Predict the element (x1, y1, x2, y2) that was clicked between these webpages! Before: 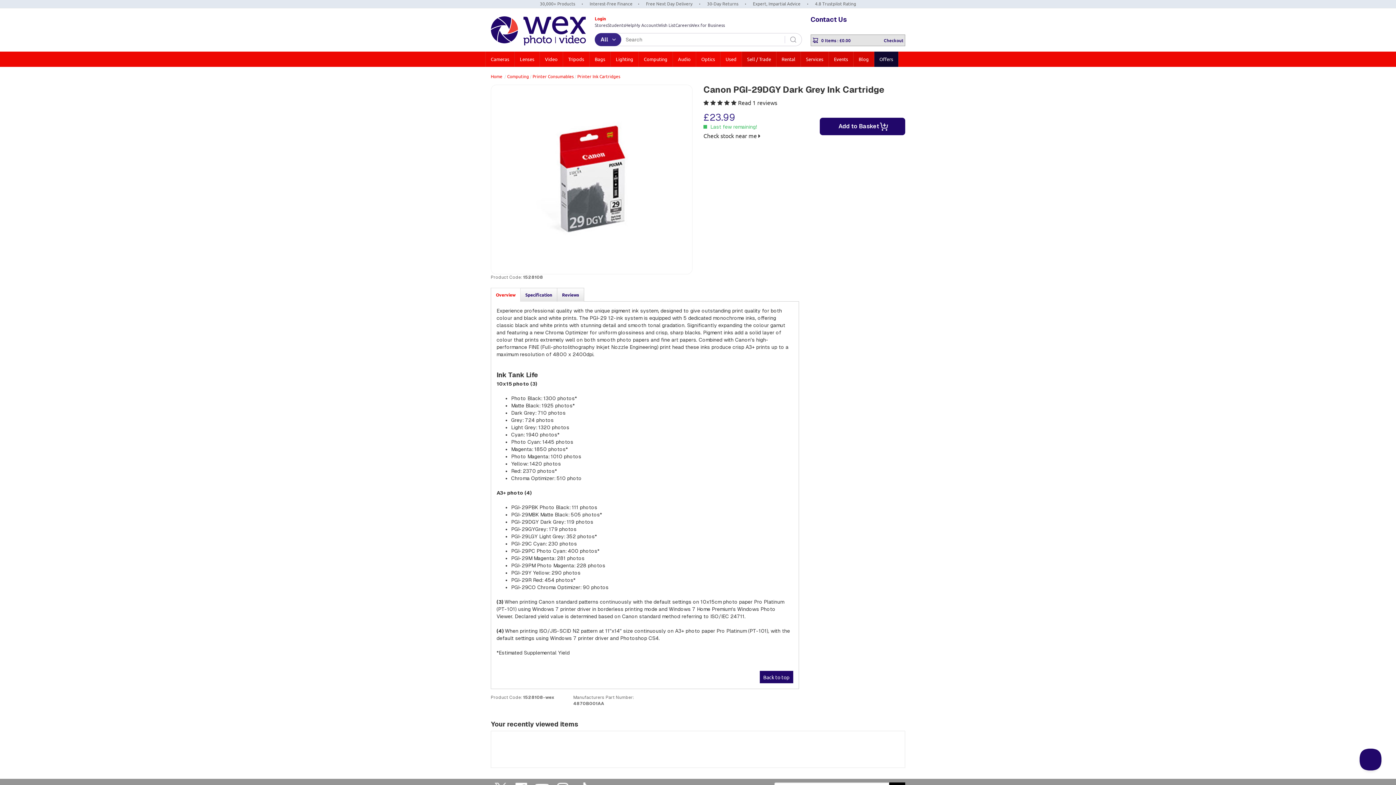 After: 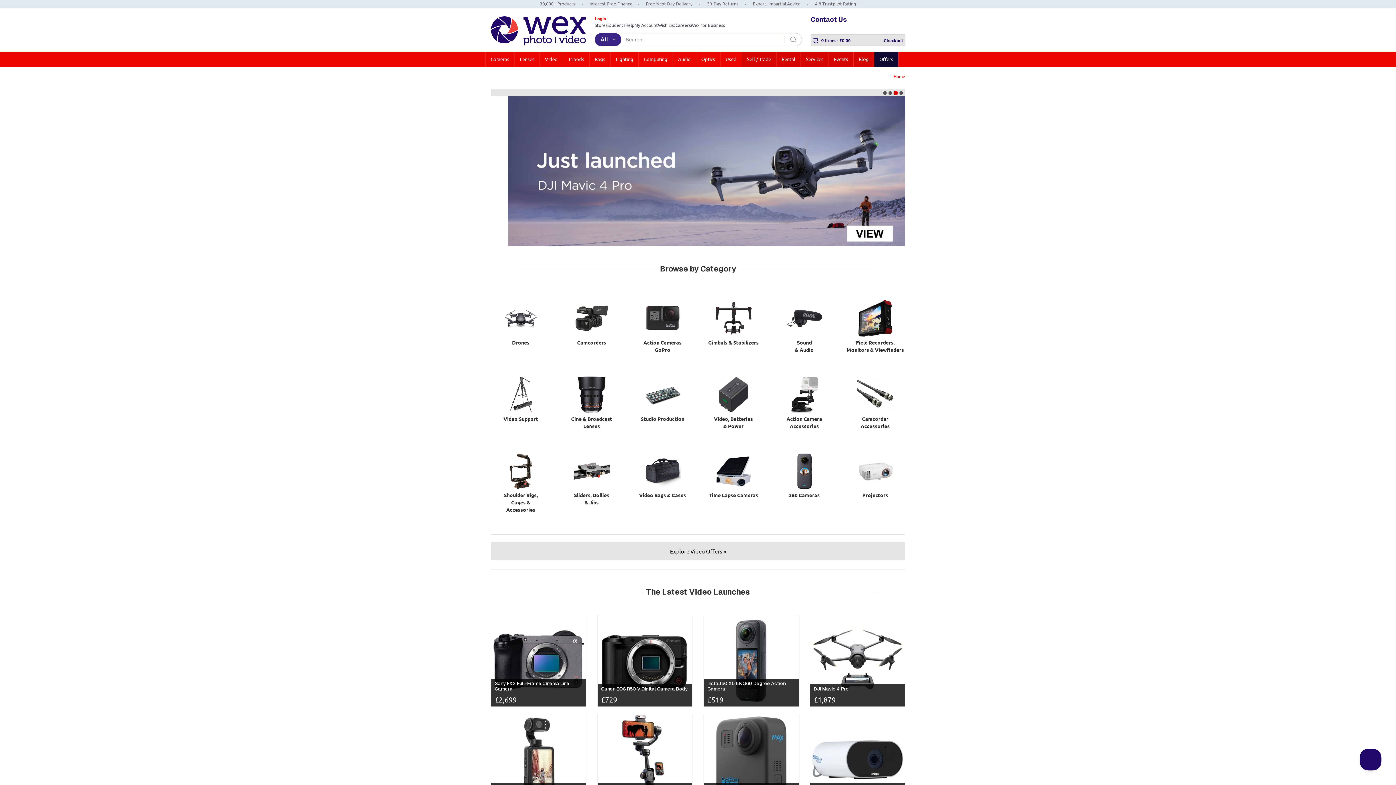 Action: label: Video bbox: (540, 51, 562, 66)